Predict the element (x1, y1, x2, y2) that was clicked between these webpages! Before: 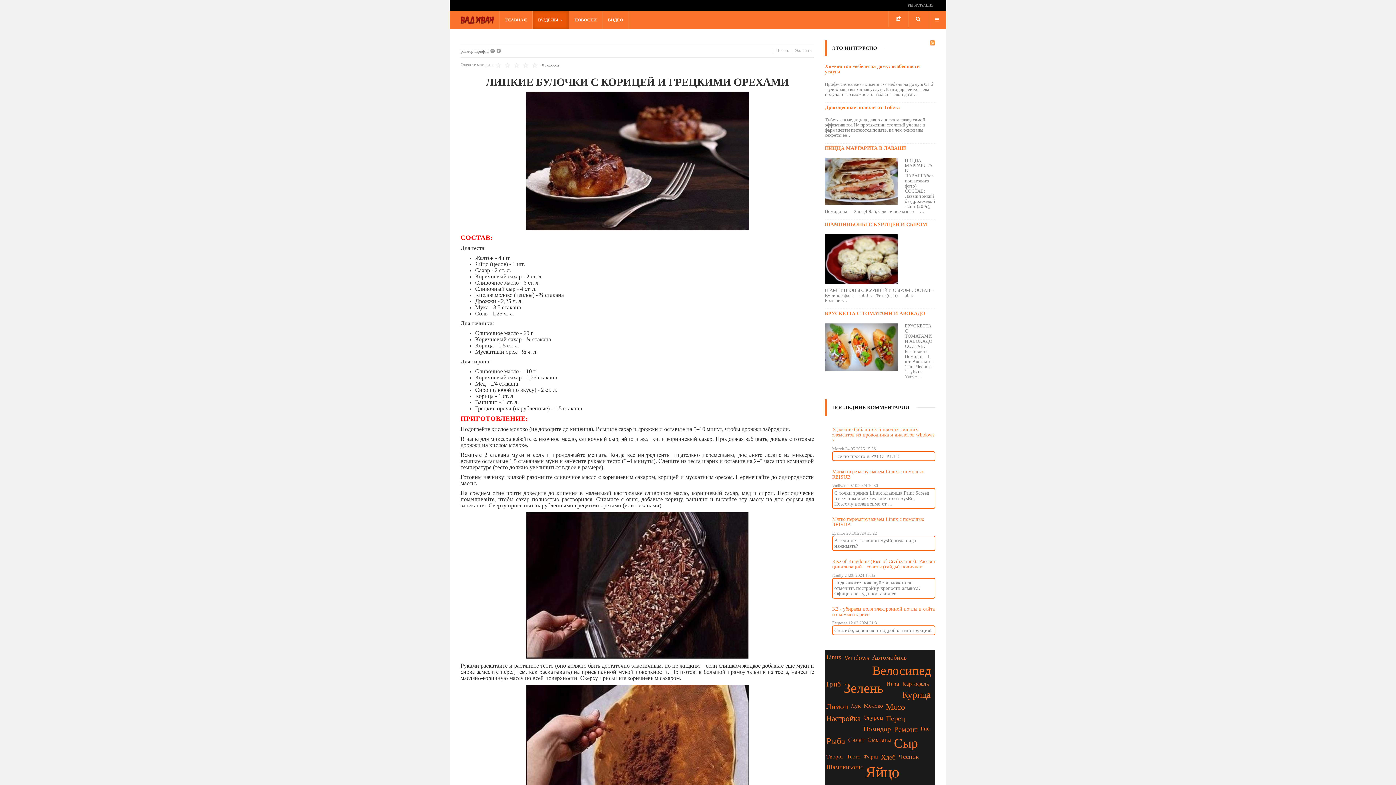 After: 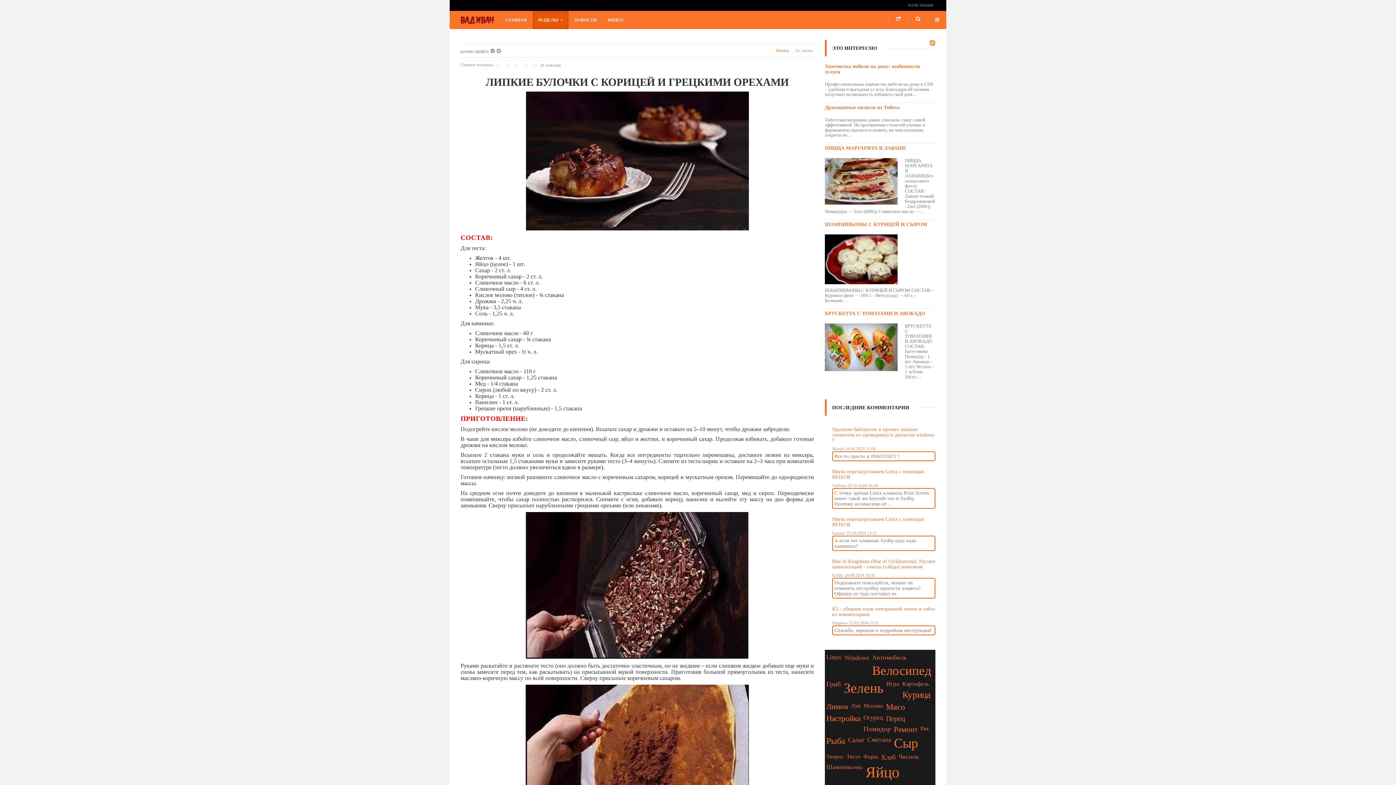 Action: label: Печать bbox: (776, 48, 789, 53)